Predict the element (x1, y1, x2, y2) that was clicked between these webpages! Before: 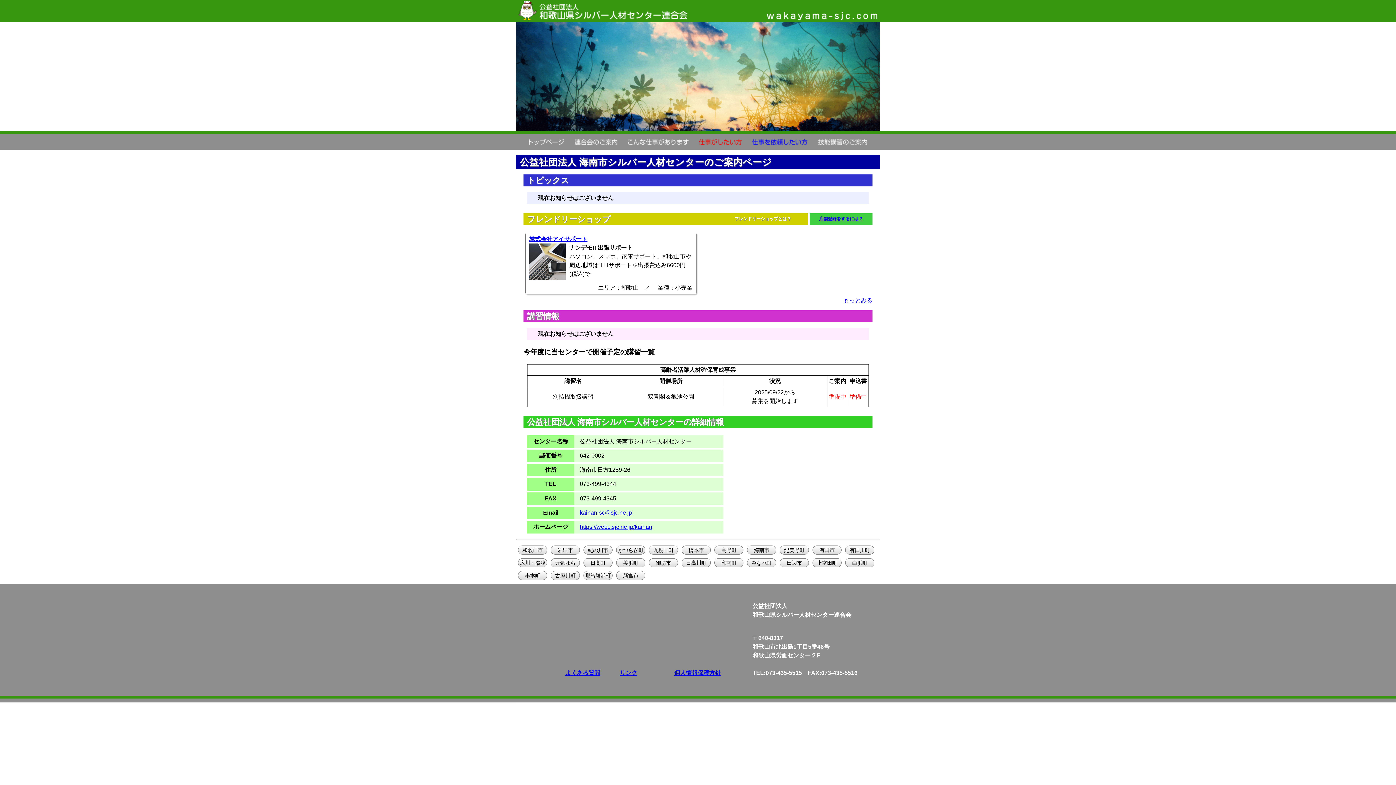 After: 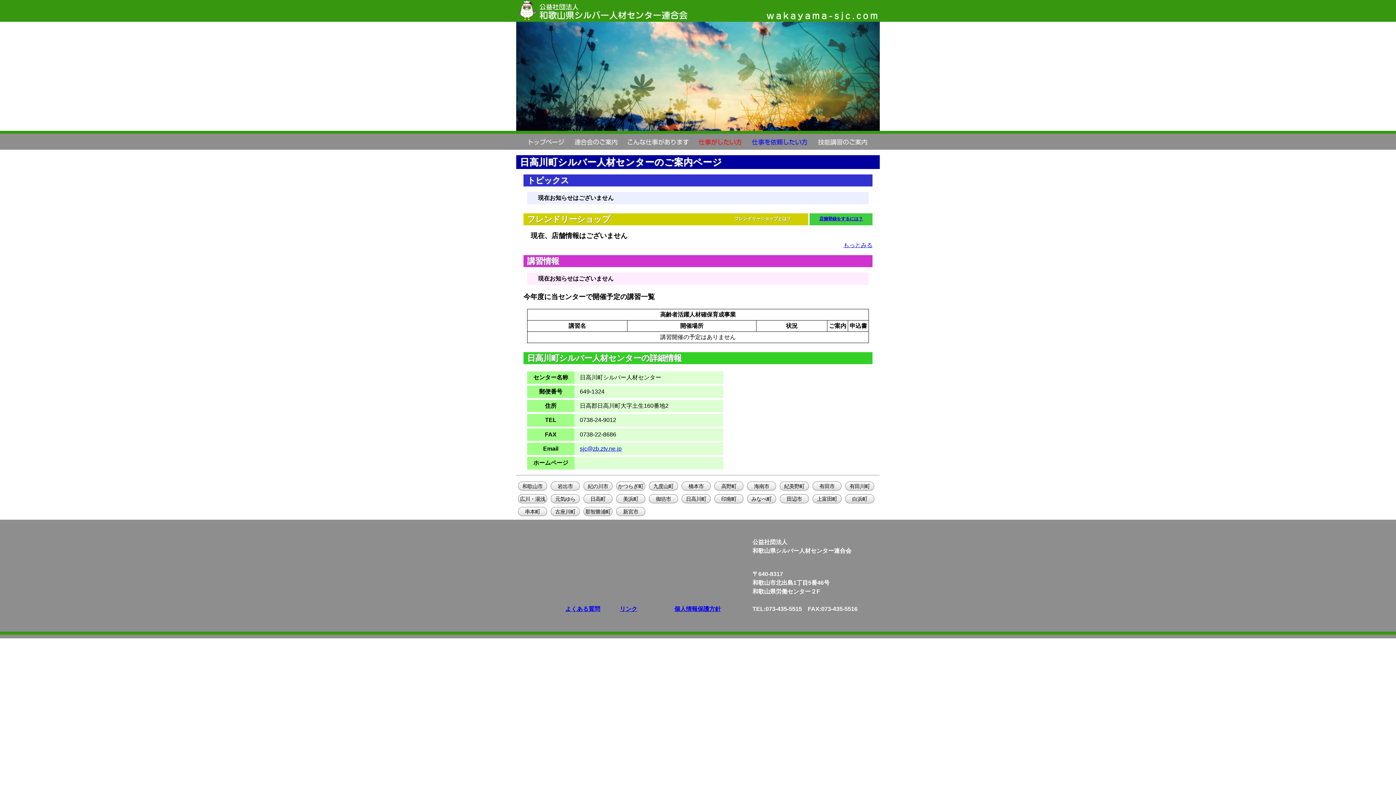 Action: label: 日高川町 bbox: (681, 558, 710, 567)